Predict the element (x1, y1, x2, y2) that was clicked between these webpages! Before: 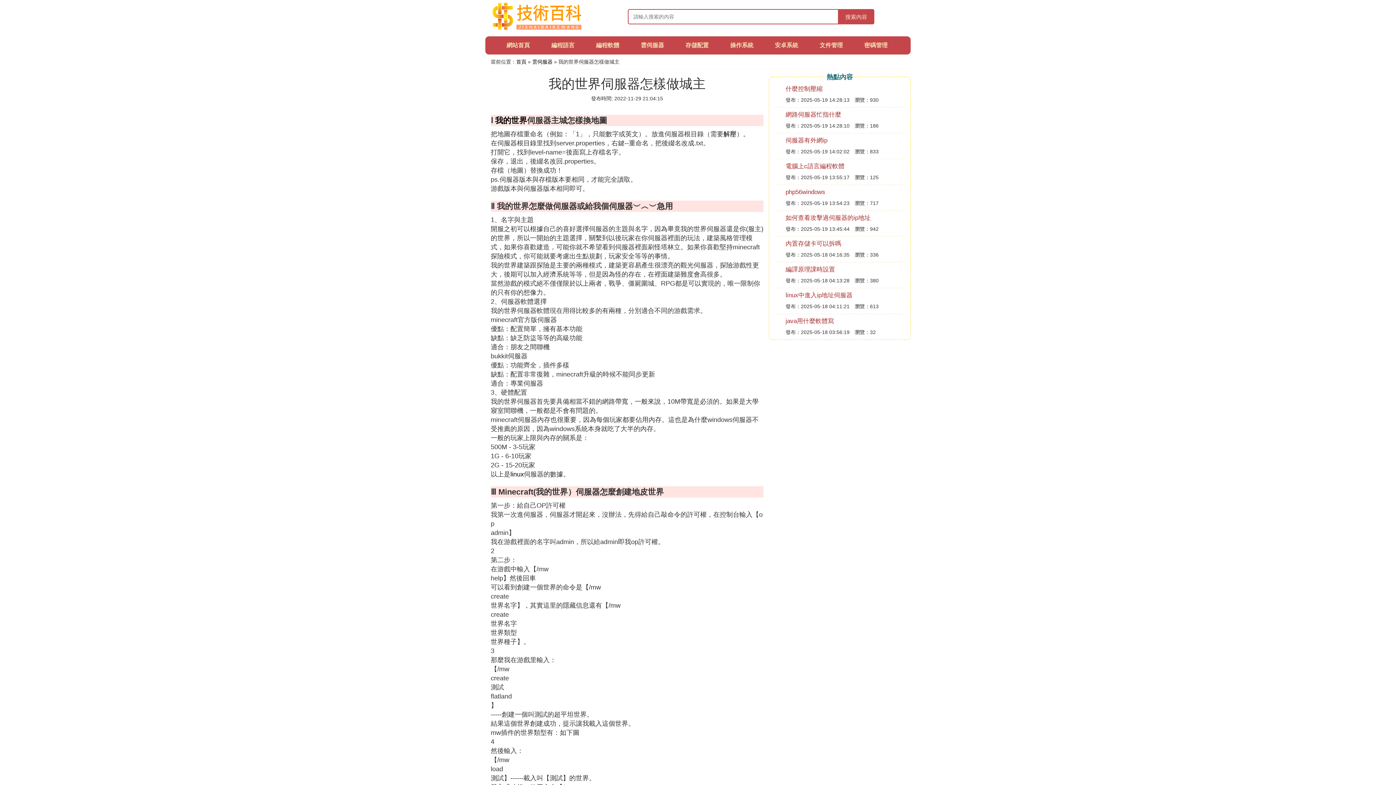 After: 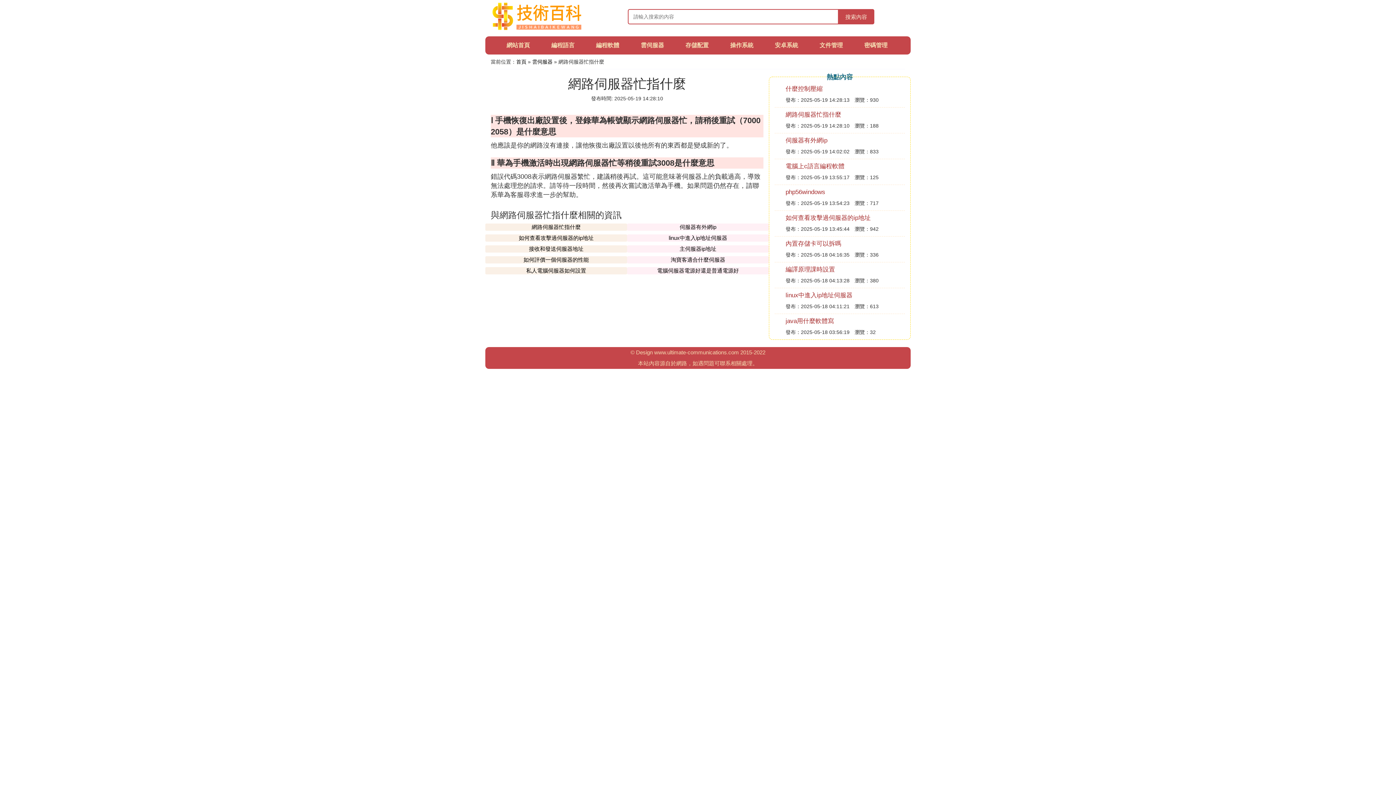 Action: bbox: (785, 111, 841, 118) label: 網路伺服器忙指什麼